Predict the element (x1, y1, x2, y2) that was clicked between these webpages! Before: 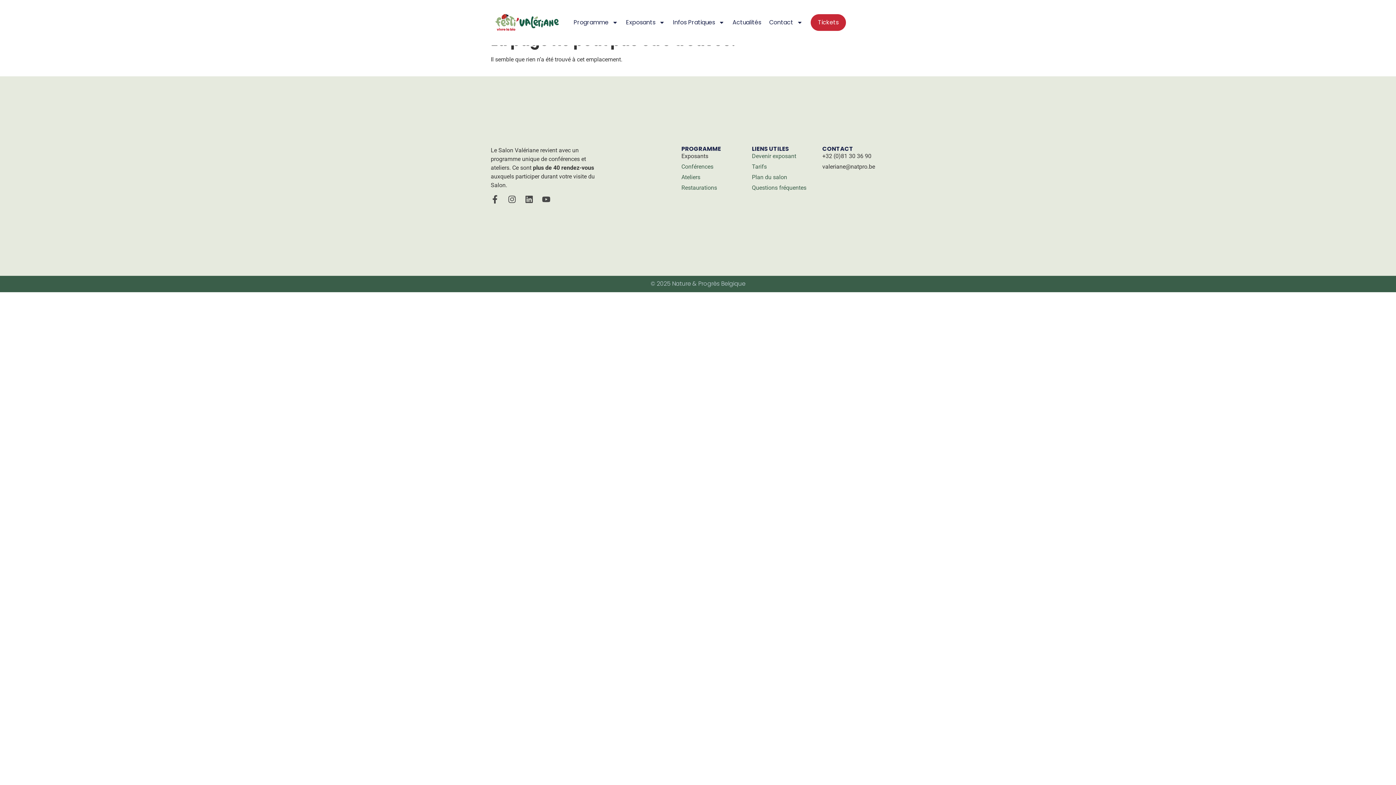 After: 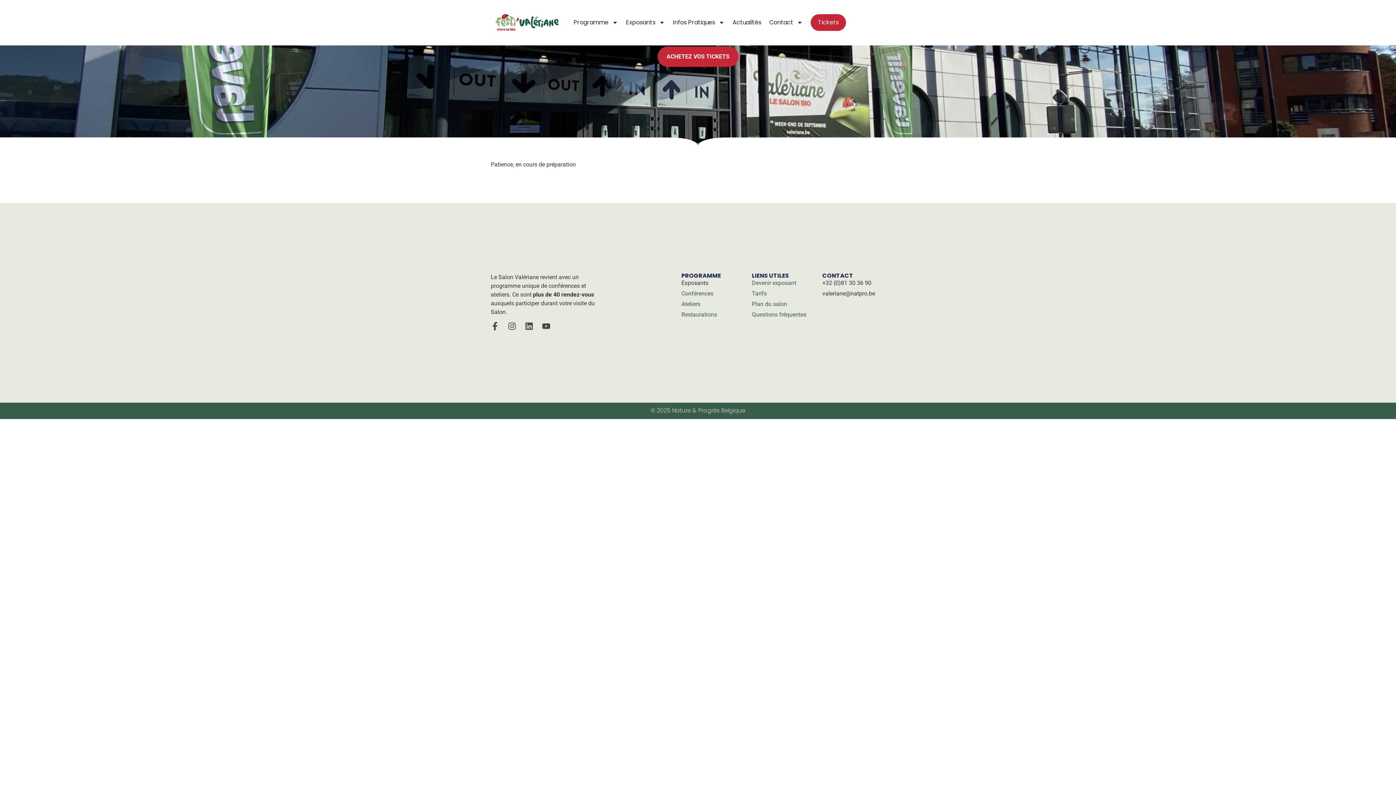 Action: label: Plan du salon bbox: (752, 173, 822, 181)